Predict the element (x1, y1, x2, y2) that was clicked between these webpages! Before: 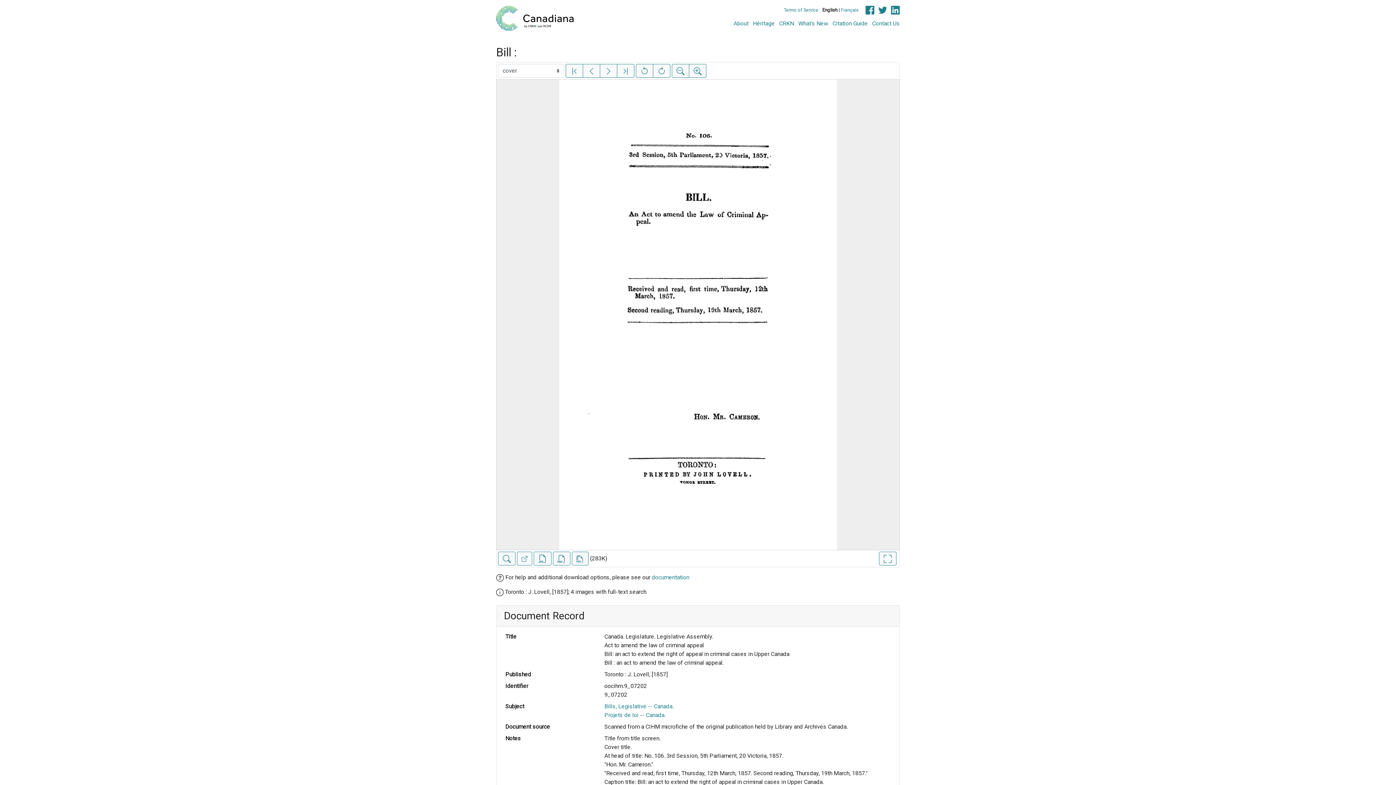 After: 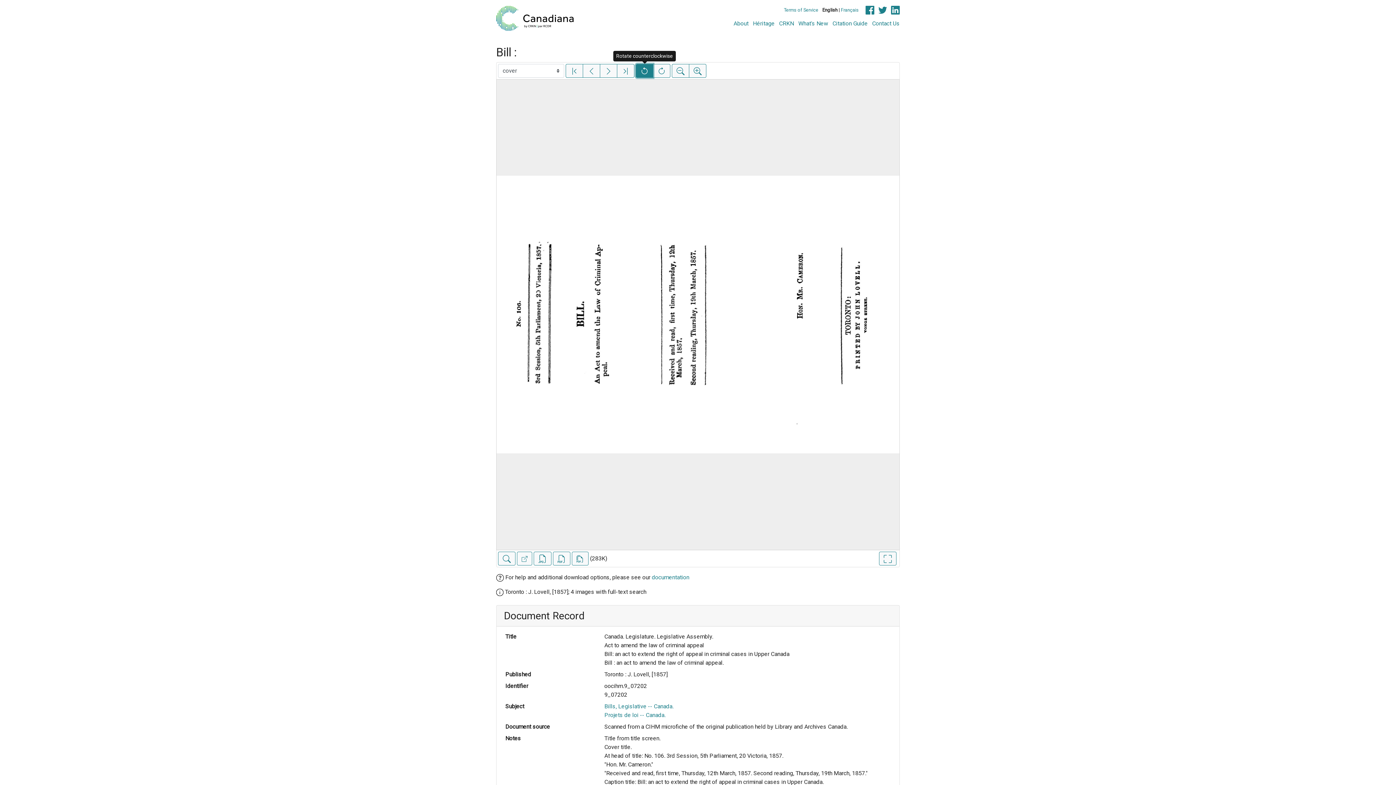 Action: bbox: (636, 64, 653, 77) label: Rotate counterclockwise